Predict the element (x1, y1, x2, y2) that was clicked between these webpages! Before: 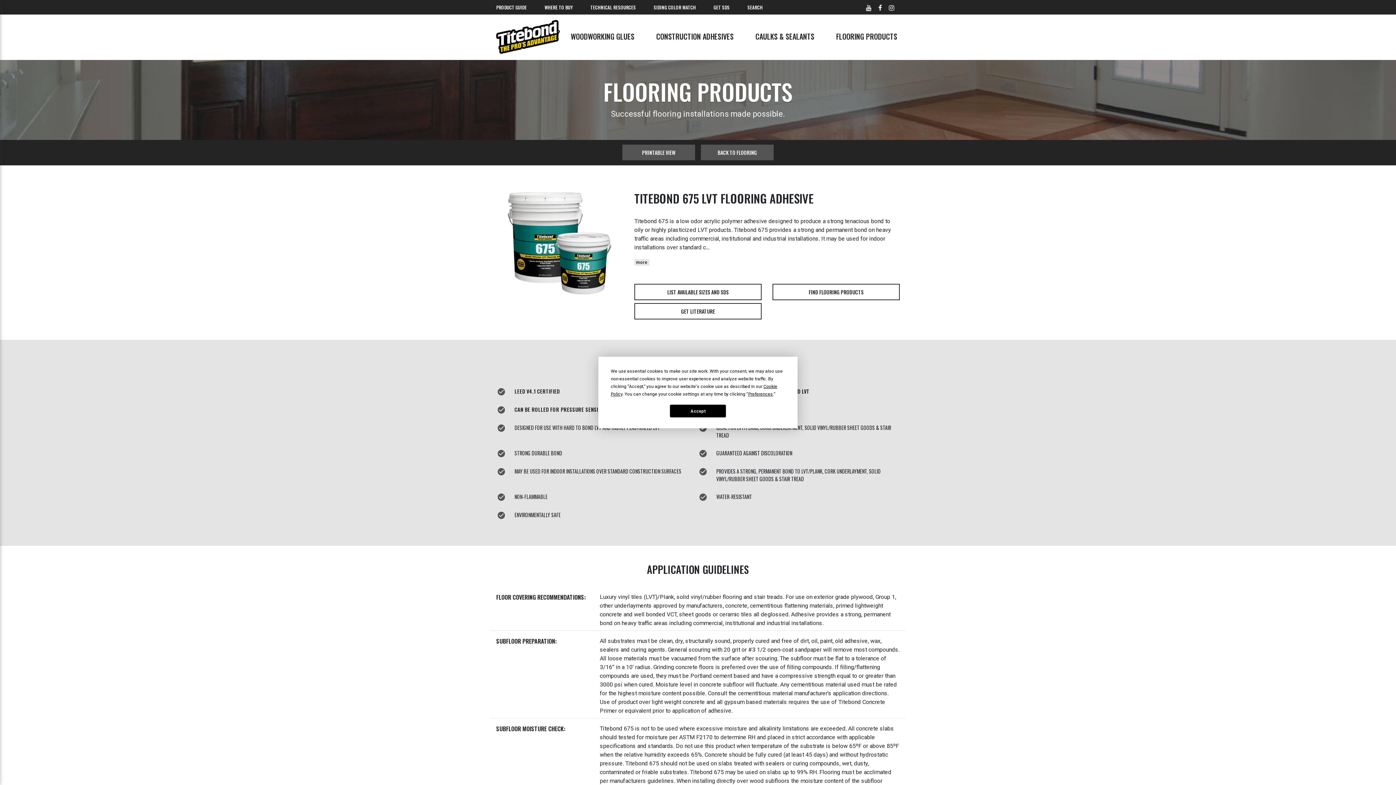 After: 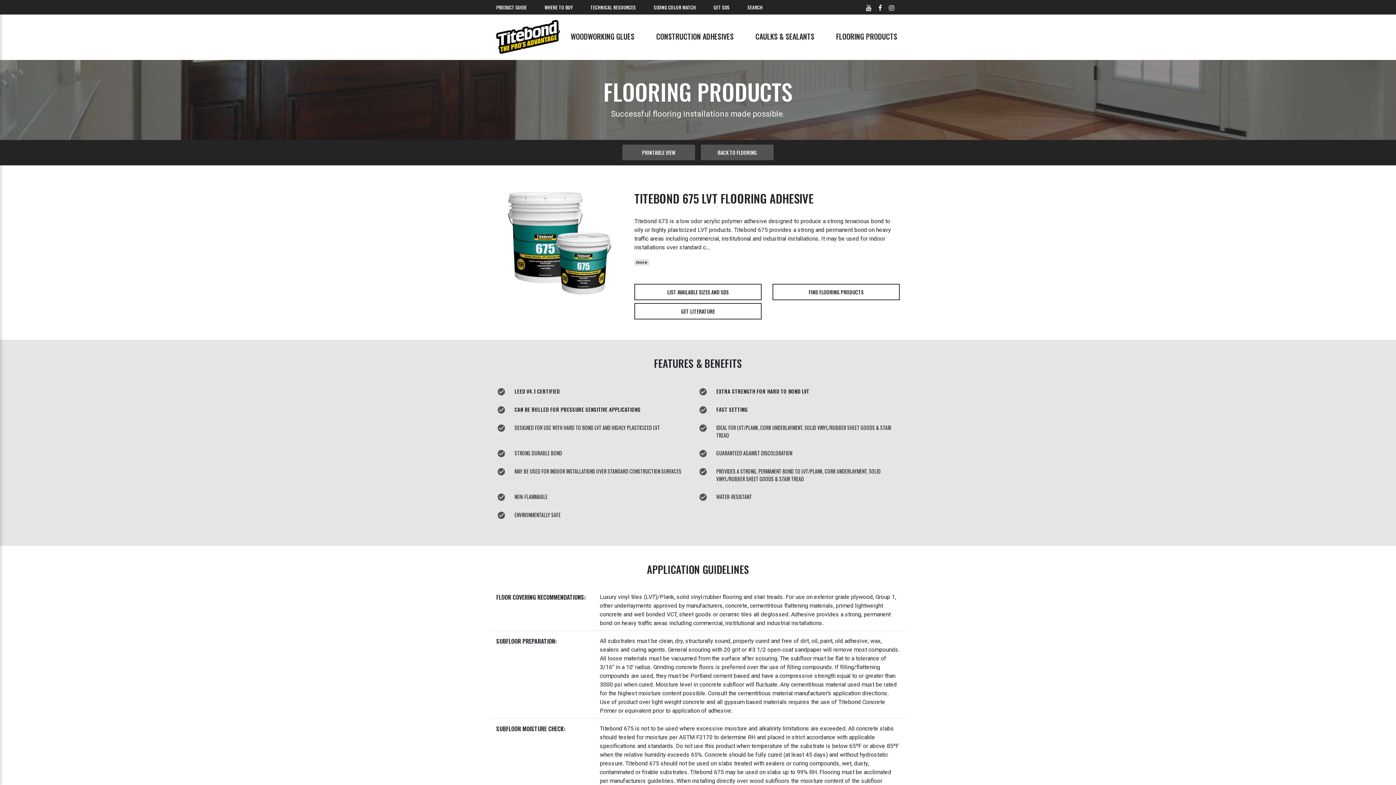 Action: bbox: (670, 404, 726, 417) label: Accept